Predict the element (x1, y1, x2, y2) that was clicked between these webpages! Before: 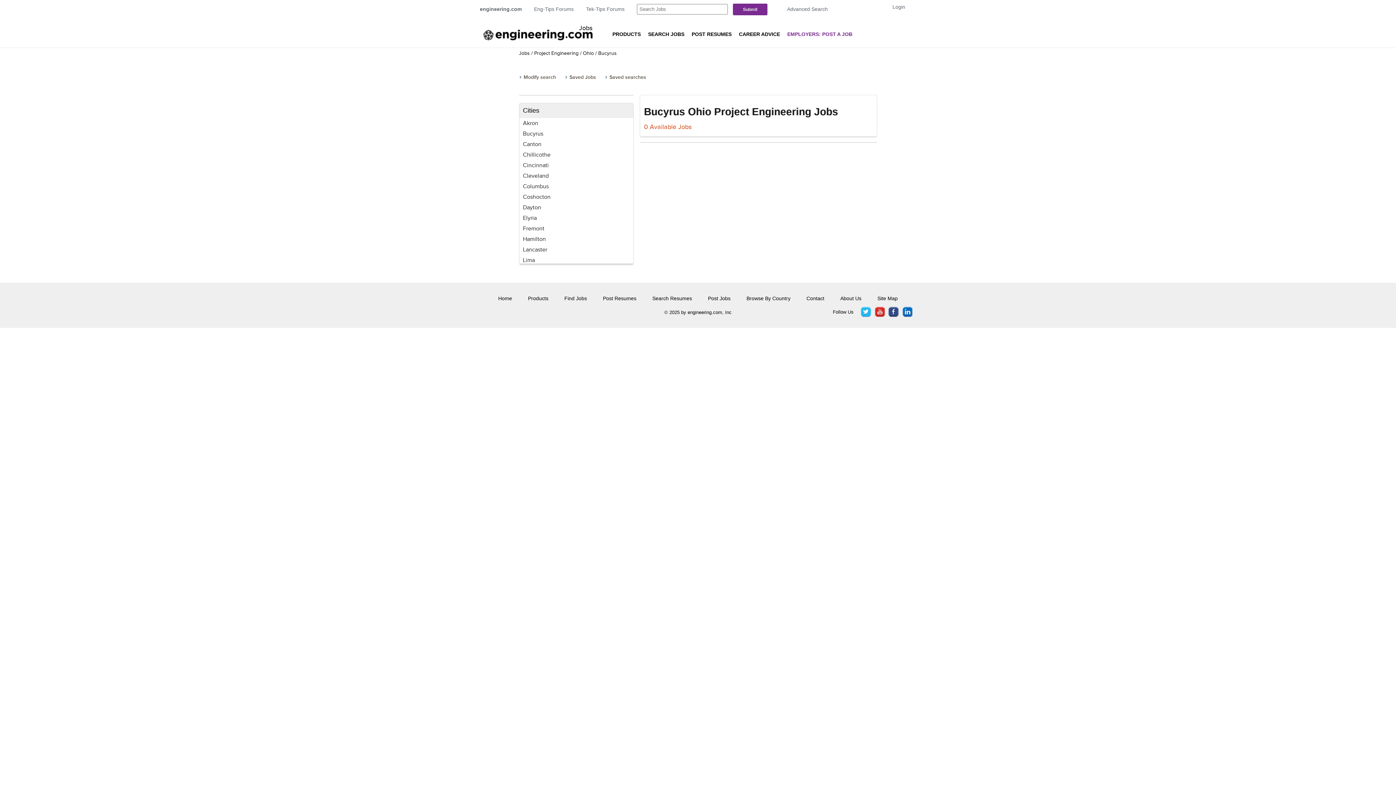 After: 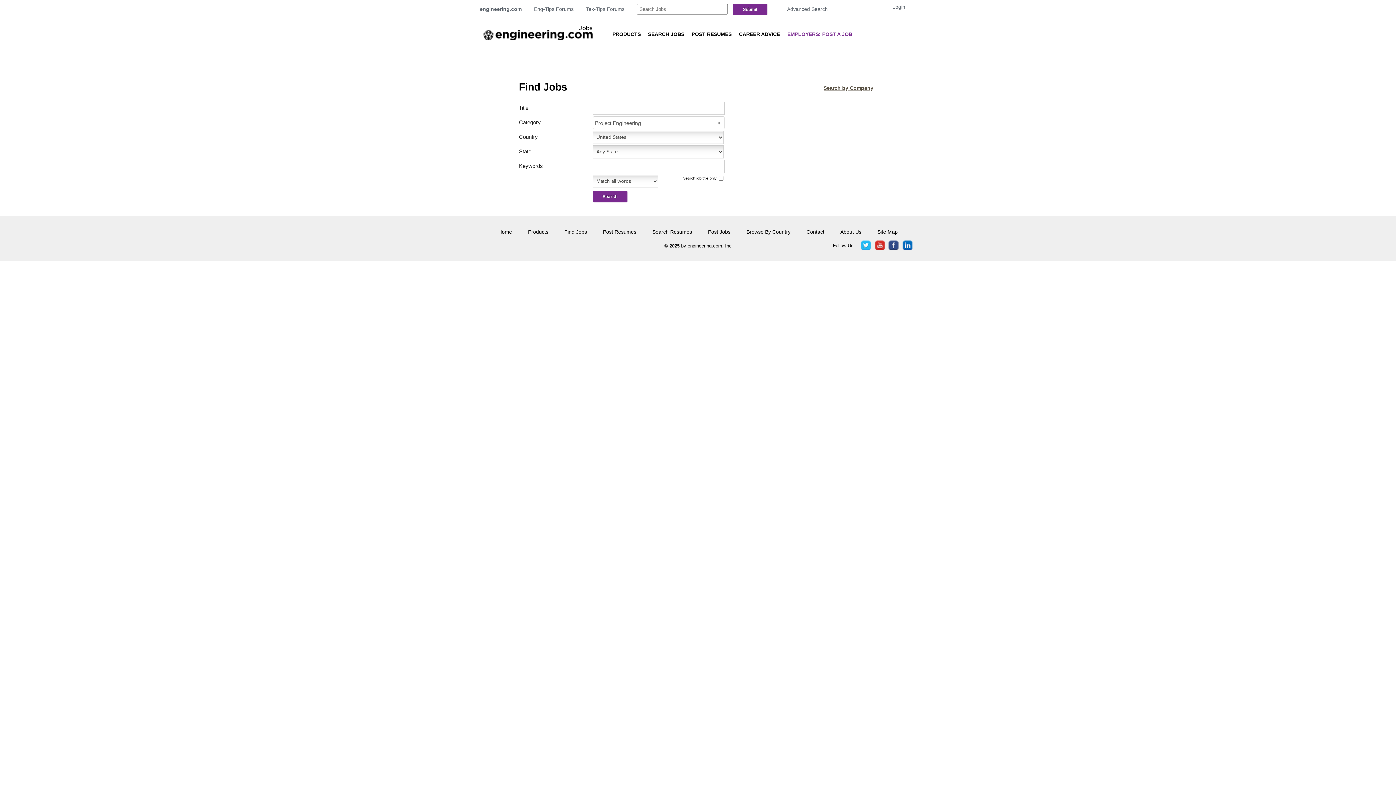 Action: bbox: (519, 74, 556, 80) label: Modify search